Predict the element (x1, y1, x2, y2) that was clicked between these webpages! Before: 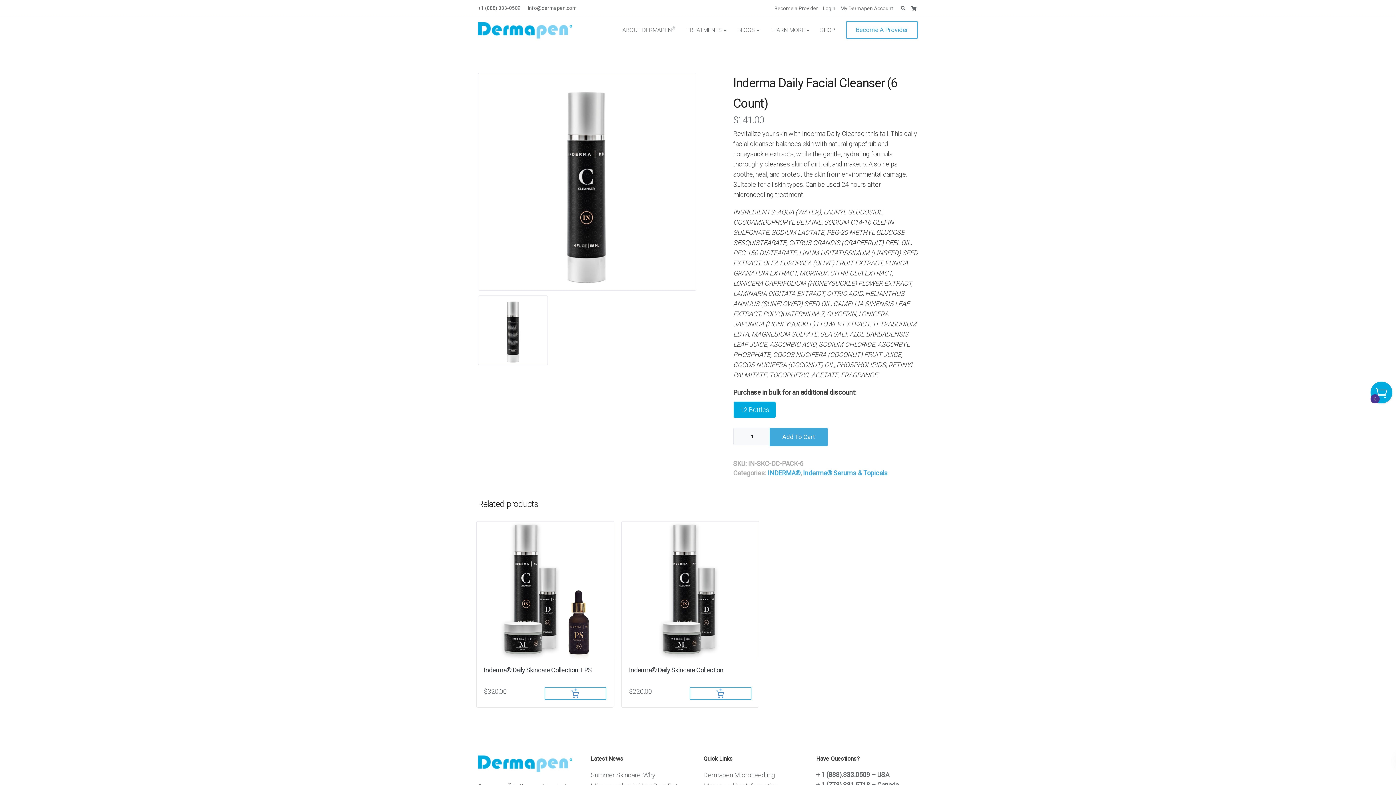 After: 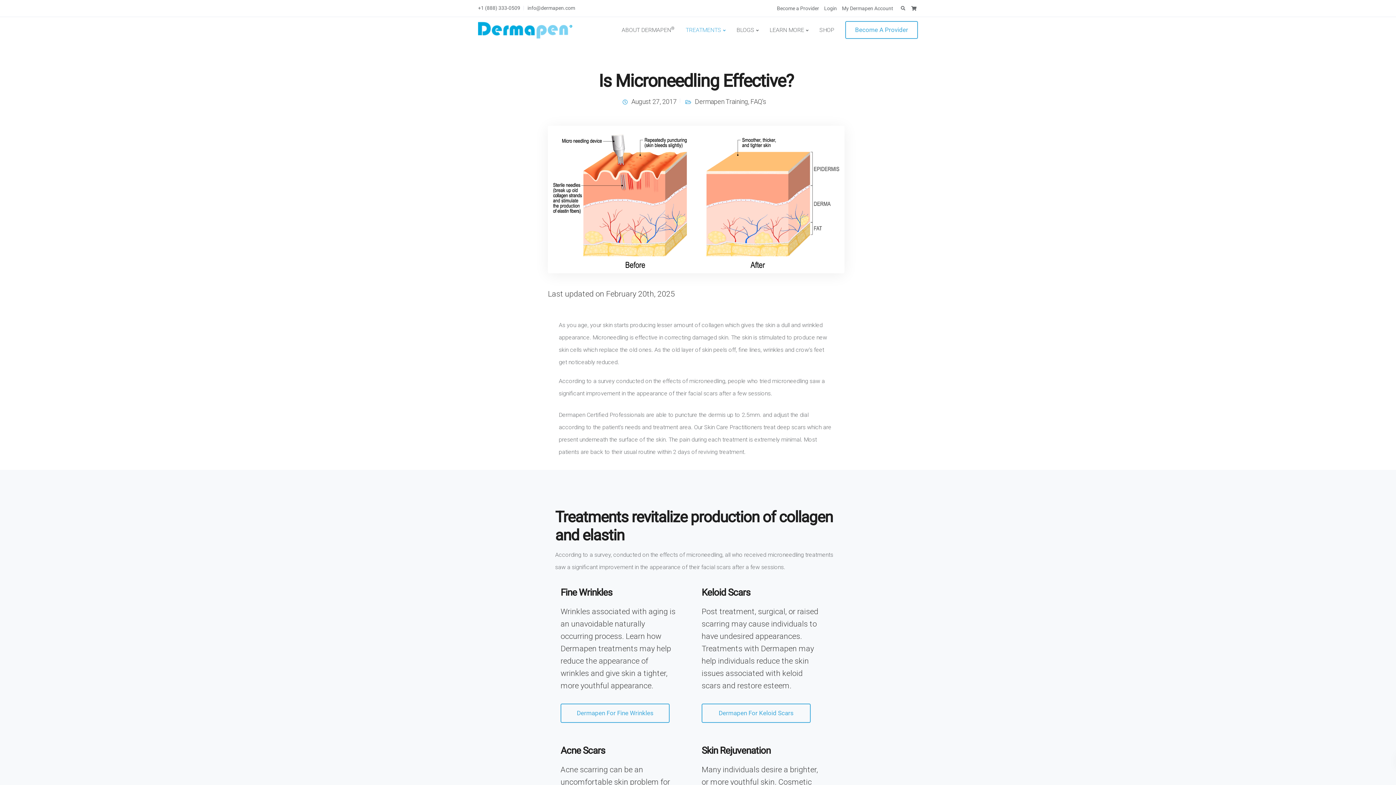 Action: label: TREATMENTS bbox: (681, 17, 732, 42)